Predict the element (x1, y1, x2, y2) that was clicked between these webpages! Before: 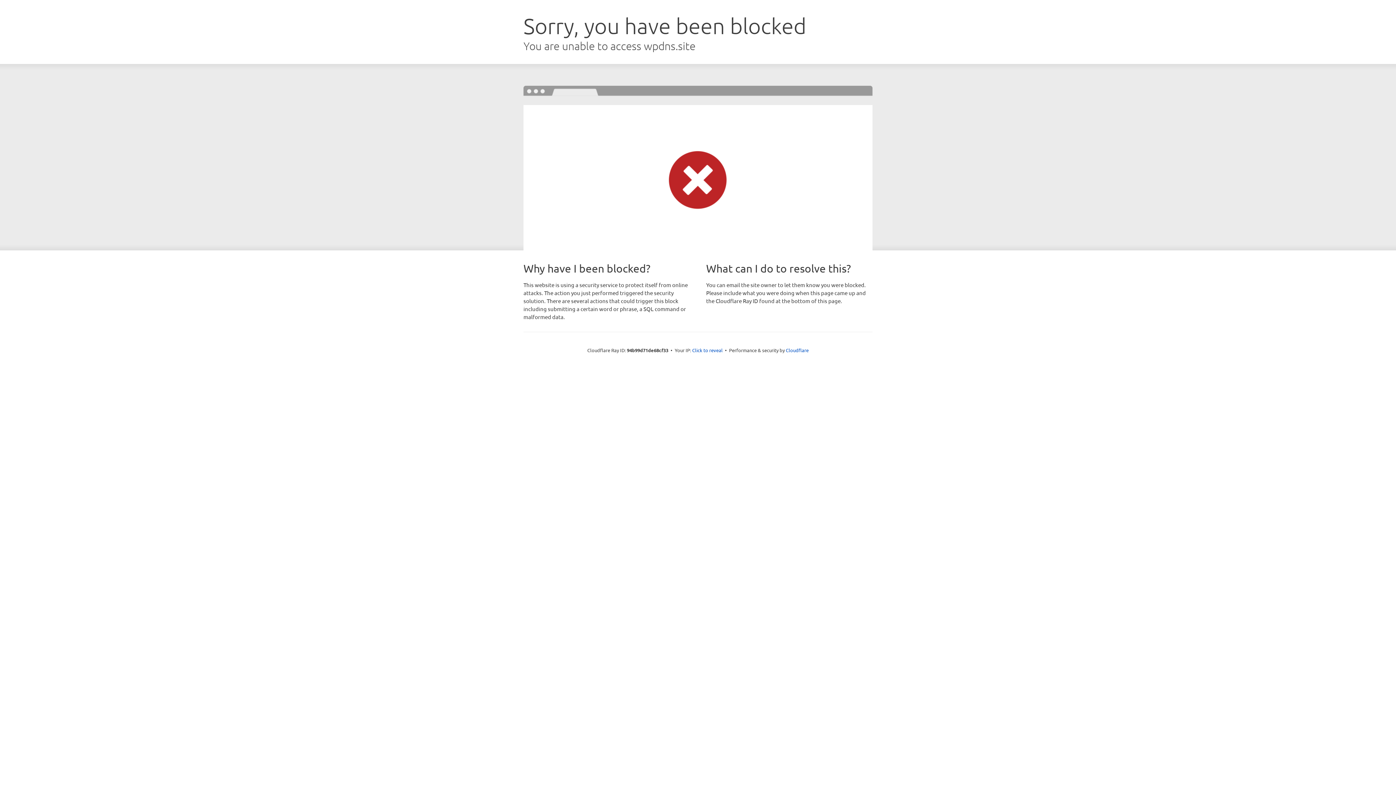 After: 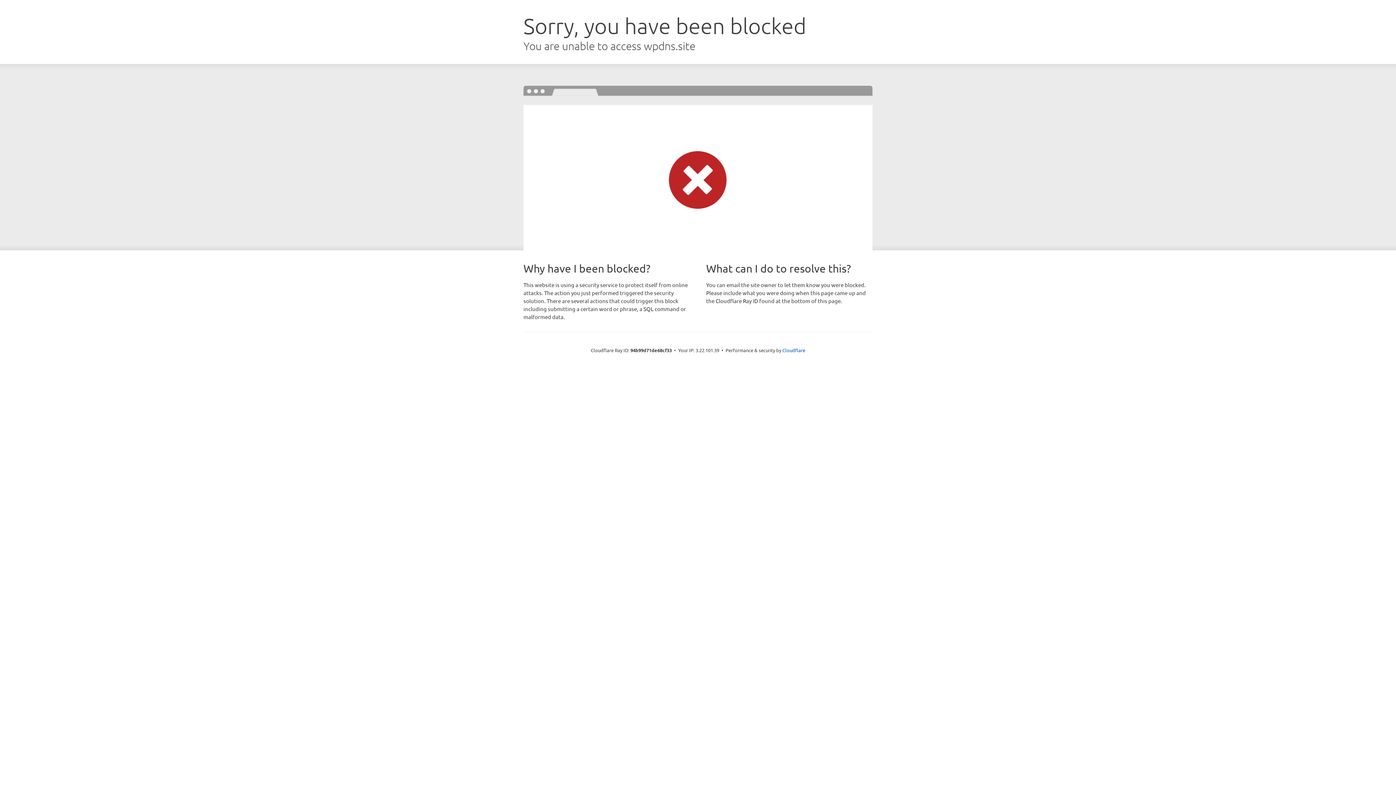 Action: bbox: (692, 346, 722, 353) label: Click to reveal